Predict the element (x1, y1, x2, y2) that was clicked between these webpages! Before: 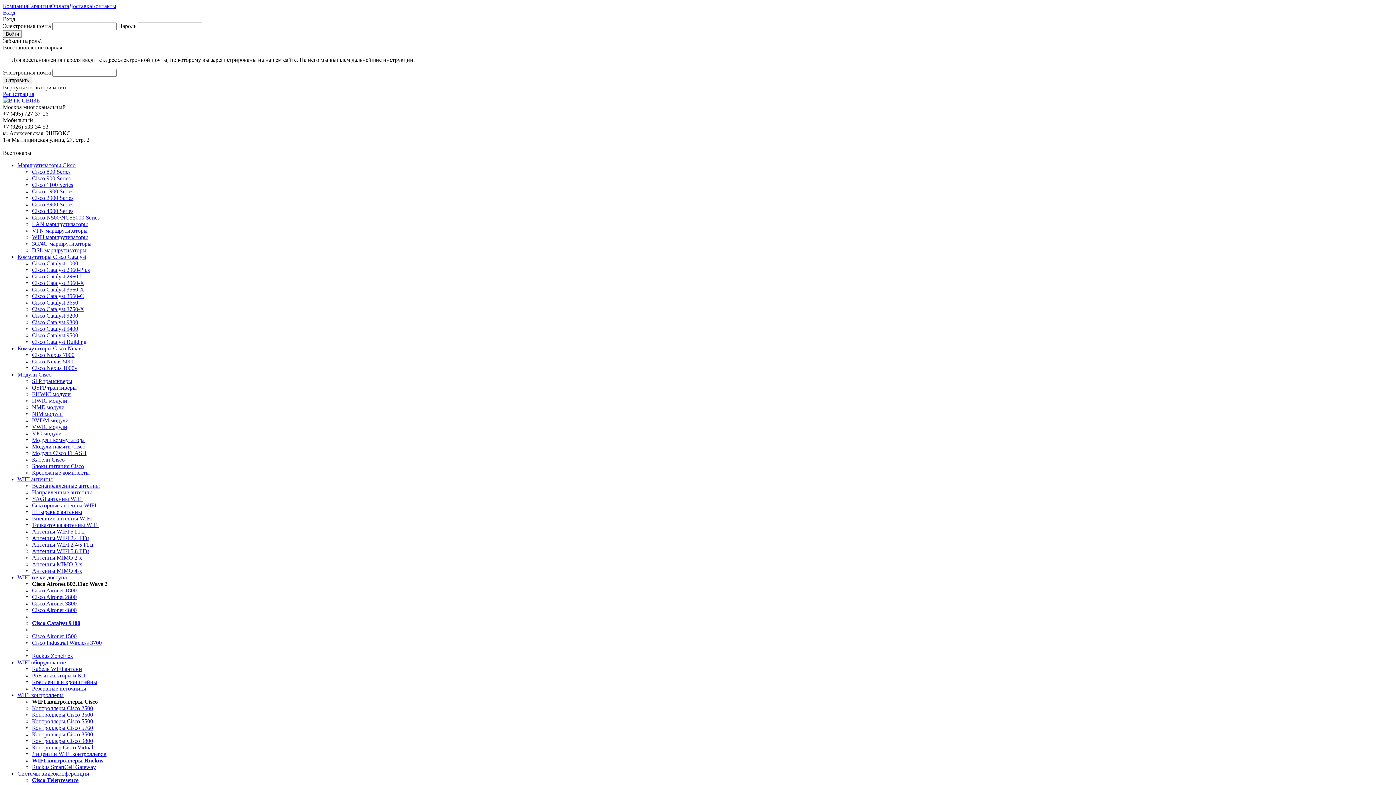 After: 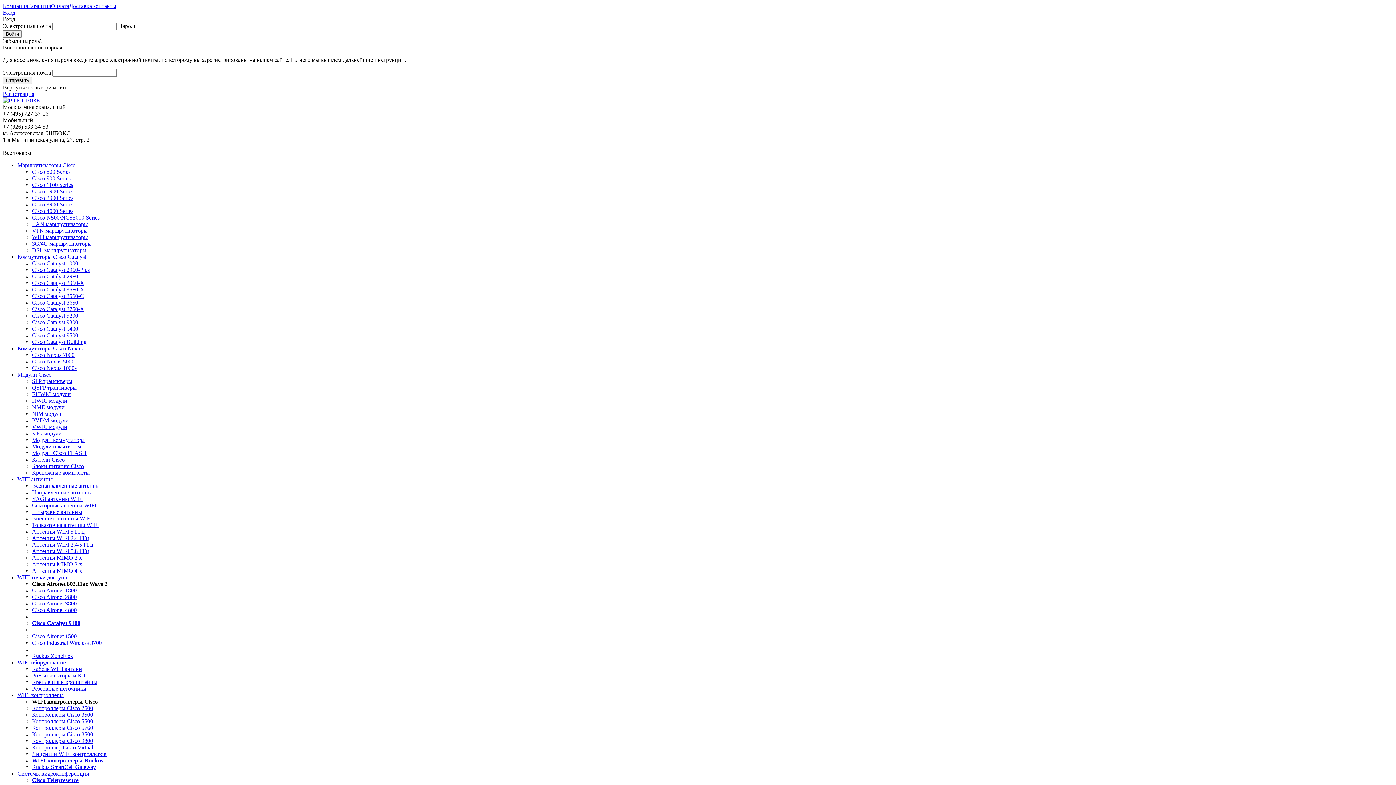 Action: label: NIM модули bbox: (32, 410, 62, 417)